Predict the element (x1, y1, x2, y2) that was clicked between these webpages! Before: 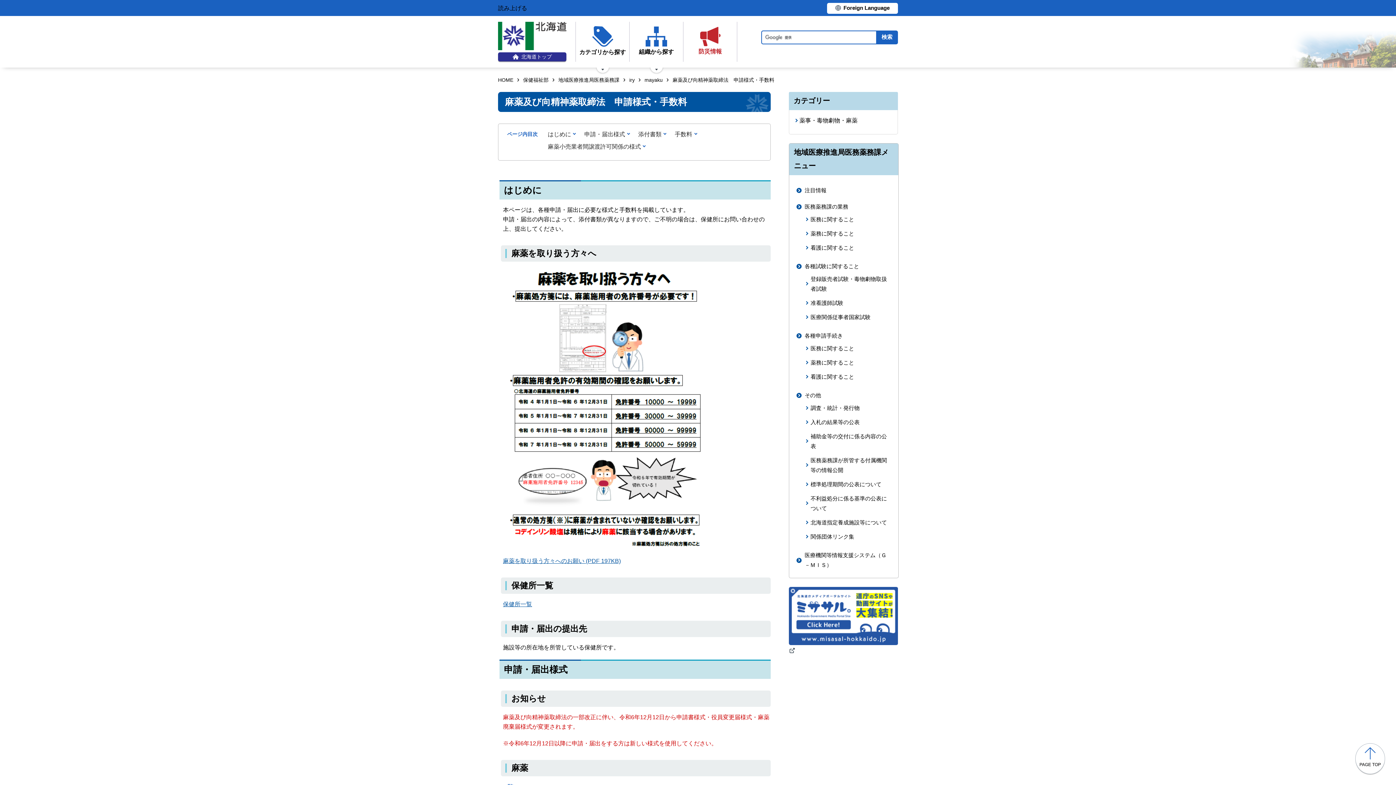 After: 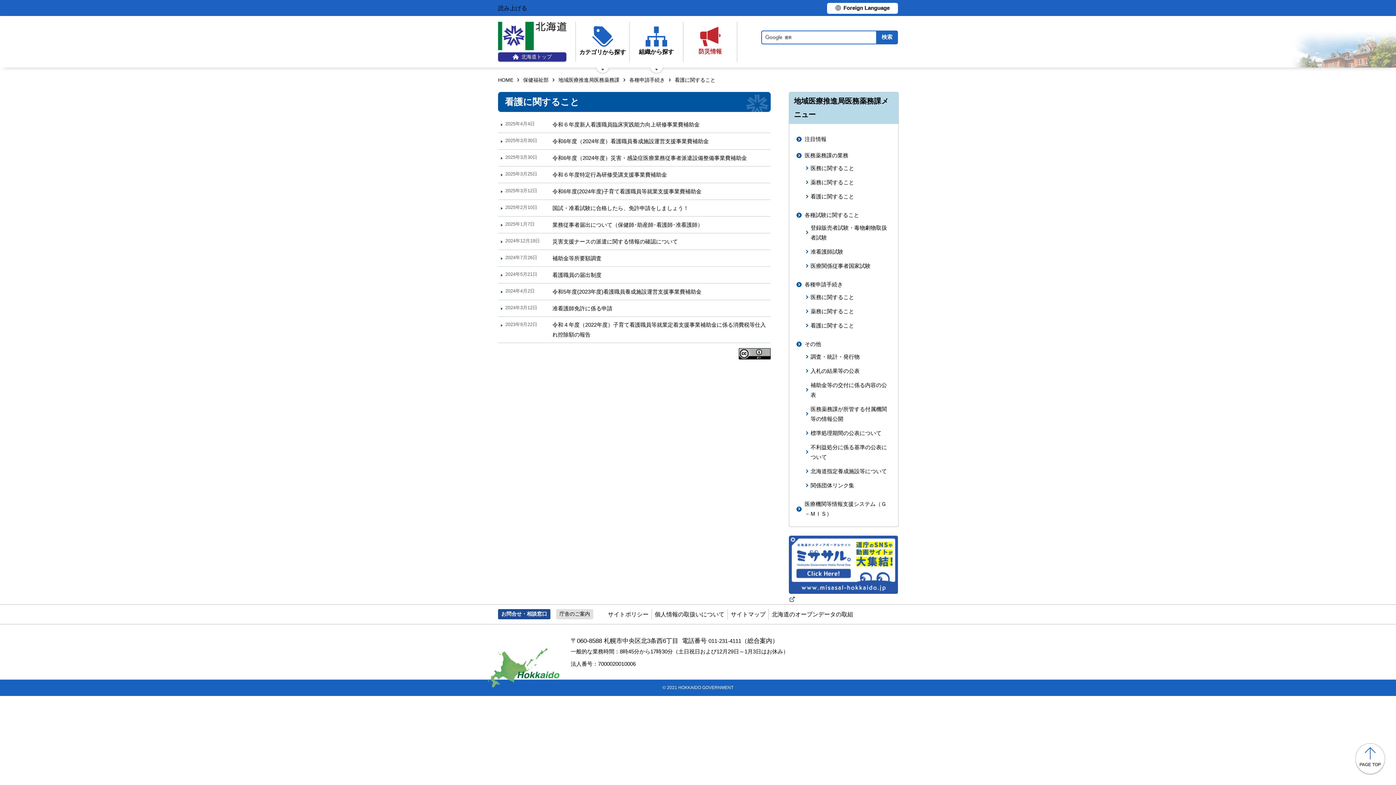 Action: bbox: (804, 371, 891, 381) label: 看護に関すること